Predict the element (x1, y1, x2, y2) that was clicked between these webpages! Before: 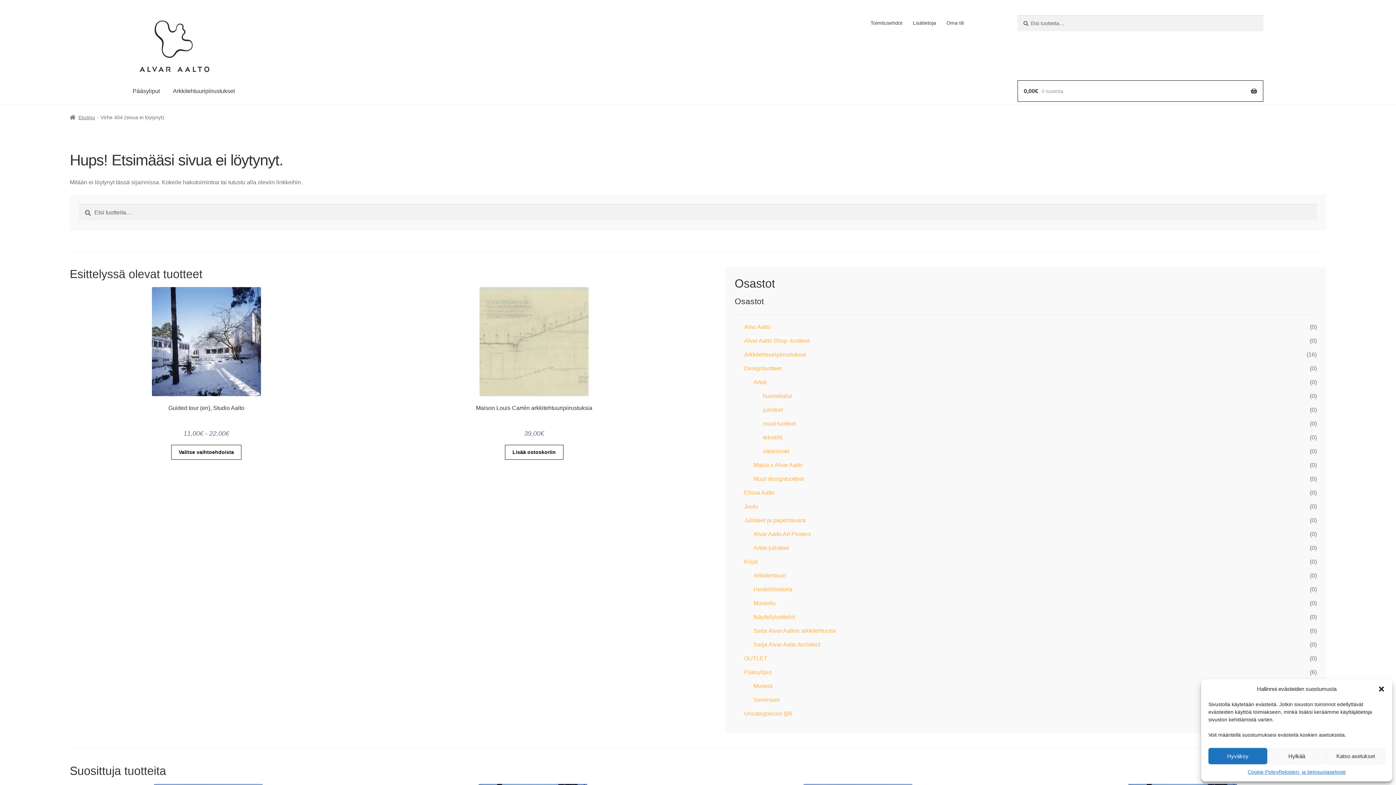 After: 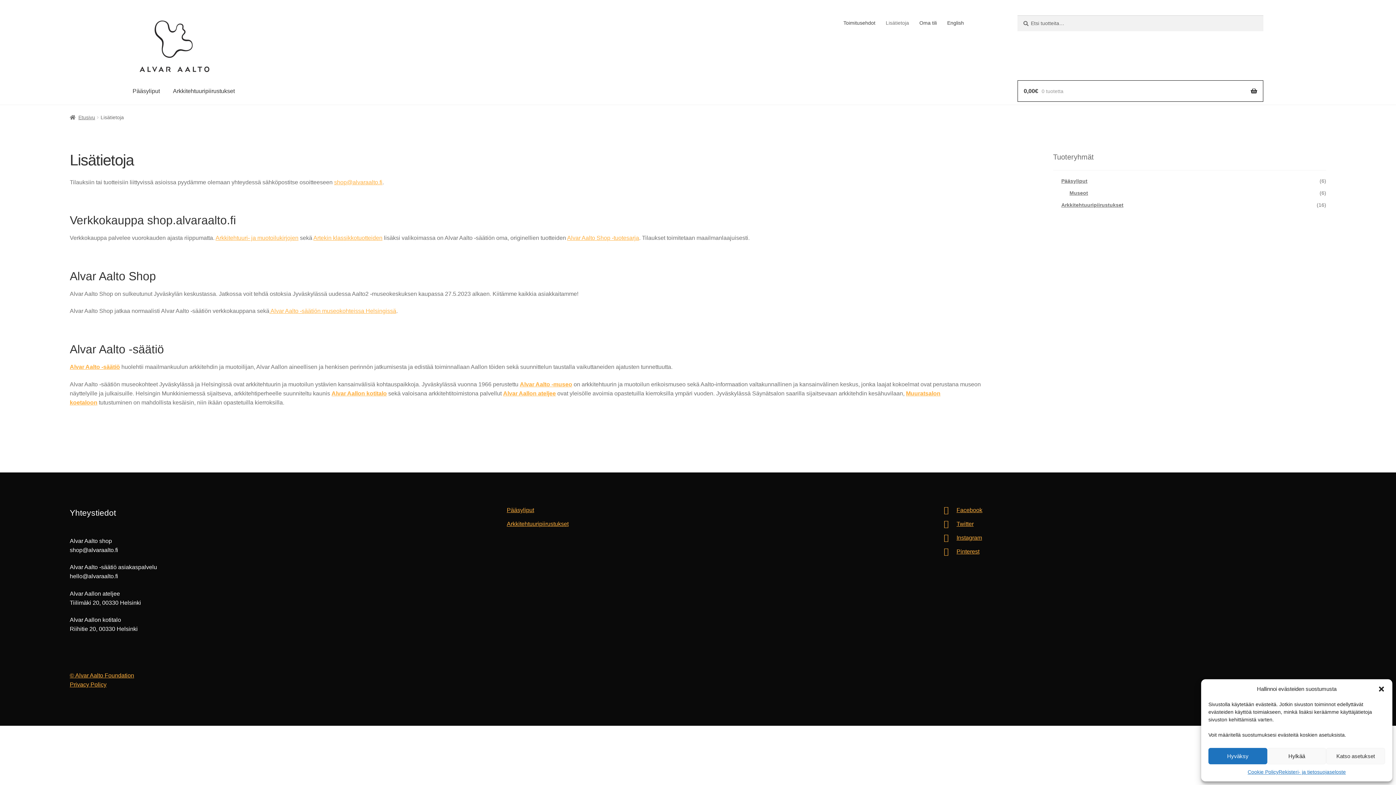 Action: label: Lisätietoja bbox: (908, 15, 940, 30)